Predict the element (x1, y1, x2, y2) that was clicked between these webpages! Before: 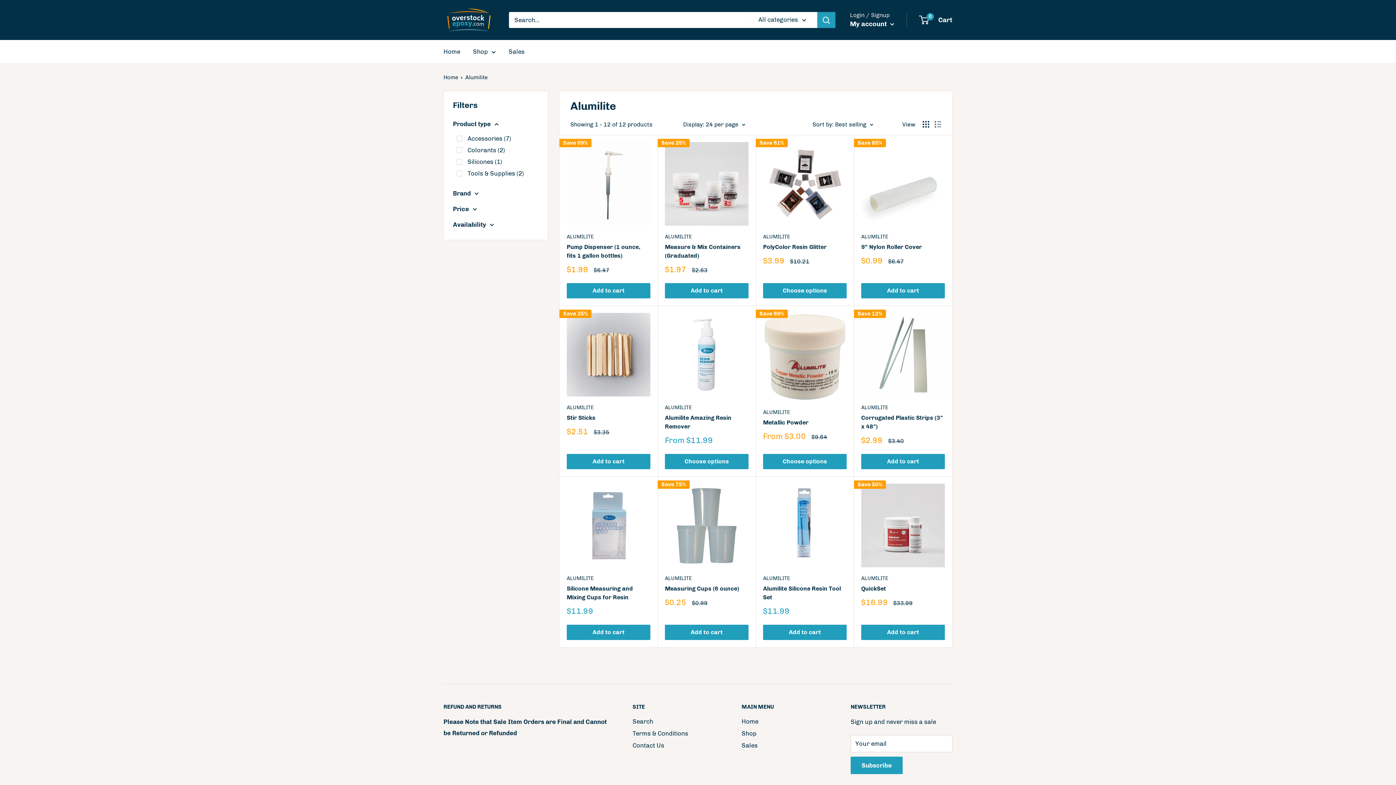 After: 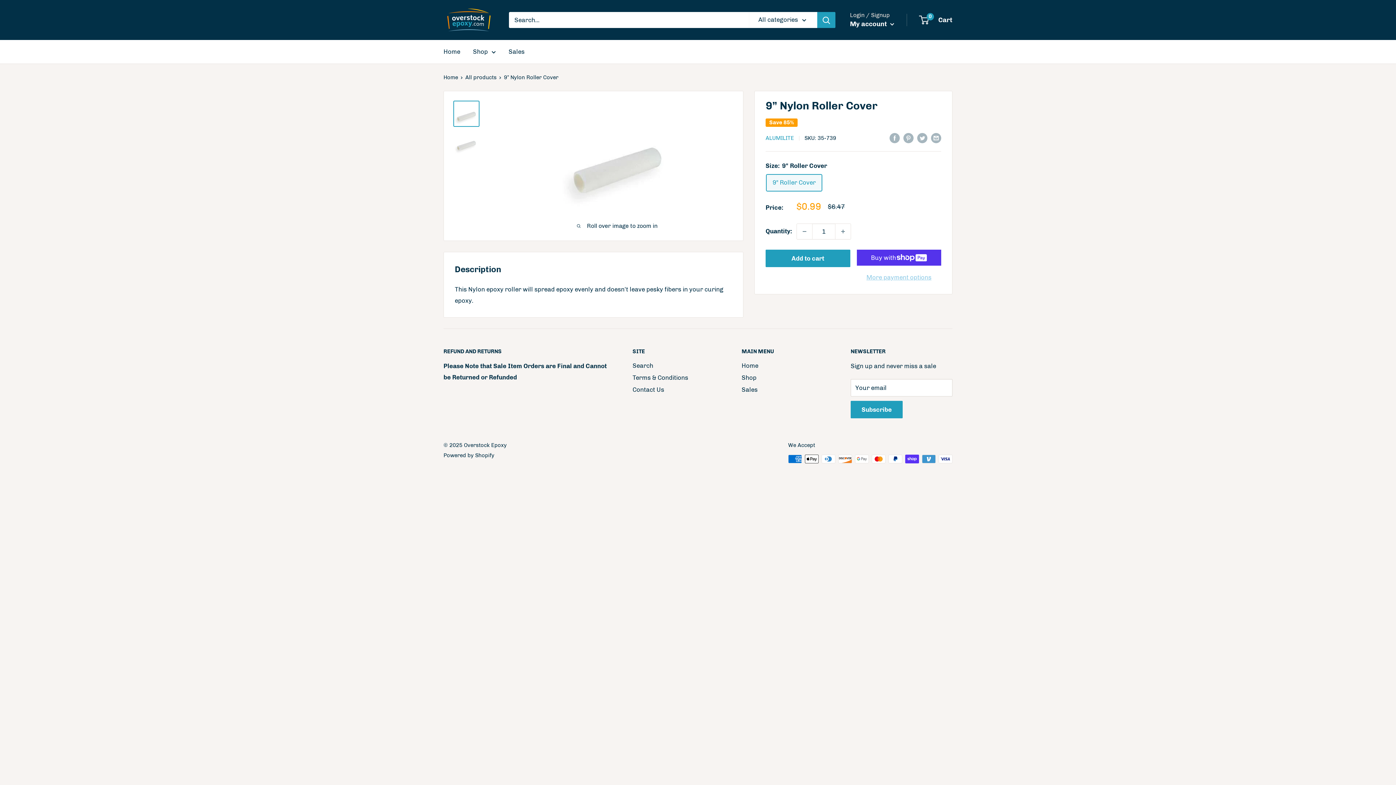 Action: label: 9” Nylon Roller Cover bbox: (861, 242, 945, 251)